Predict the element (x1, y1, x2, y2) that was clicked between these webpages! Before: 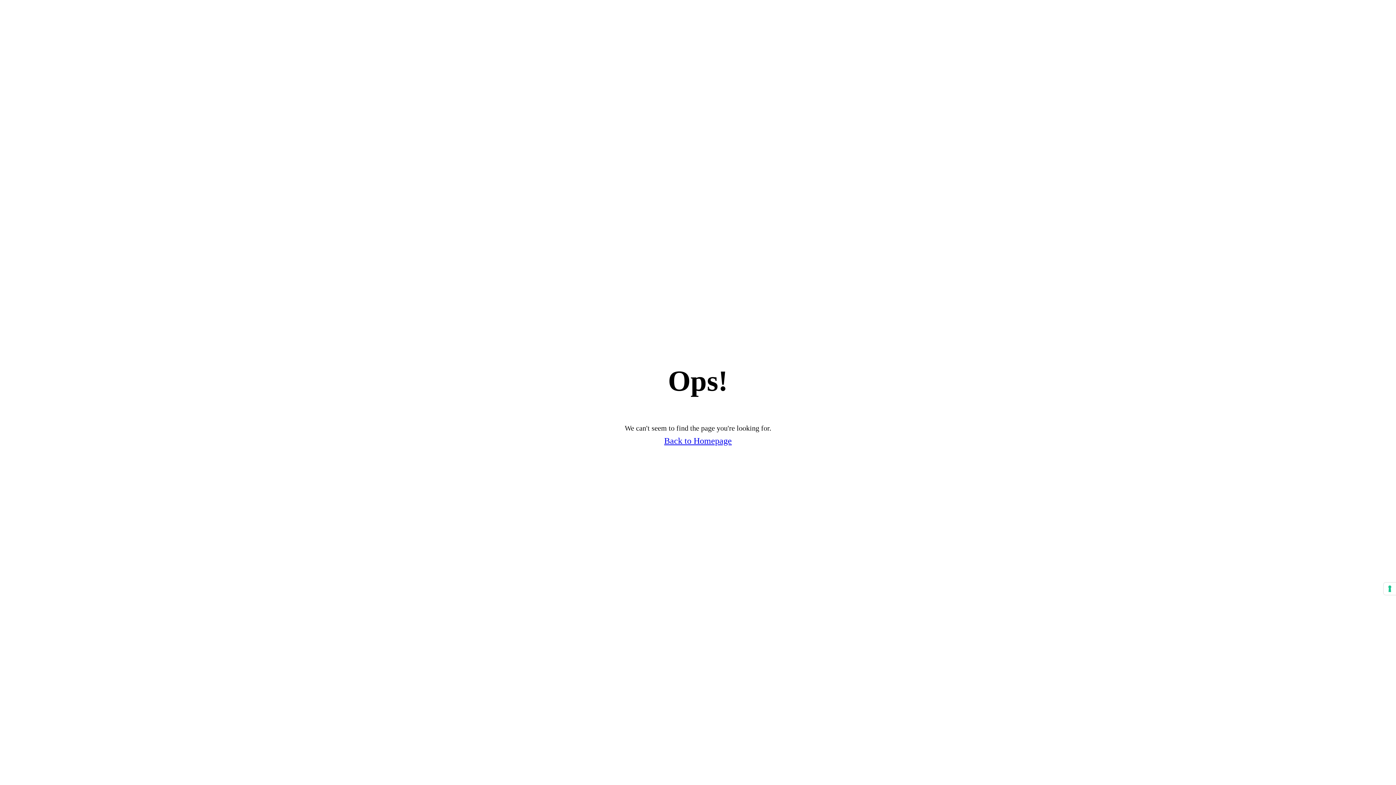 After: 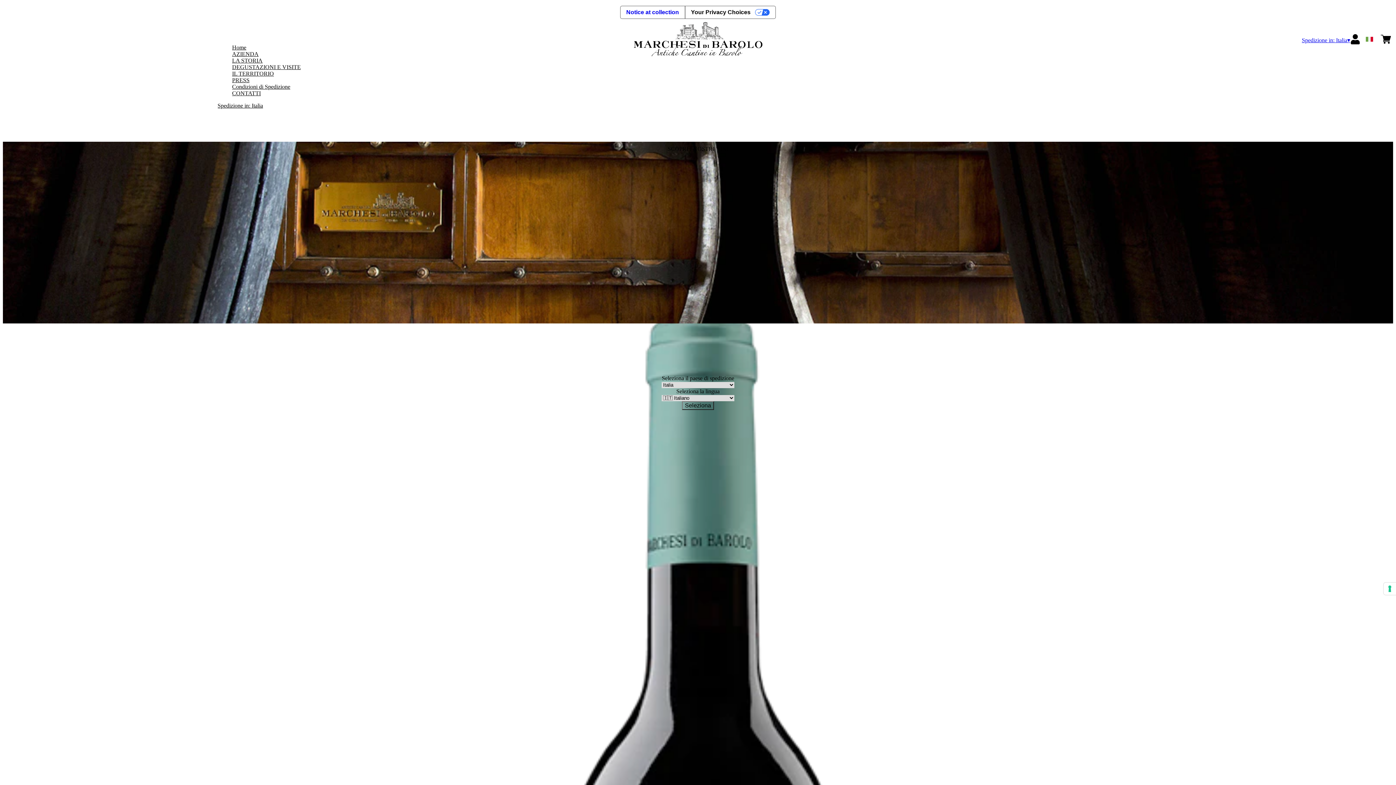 Action: bbox: (664, 436, 732, 446) label: Back to Homepage